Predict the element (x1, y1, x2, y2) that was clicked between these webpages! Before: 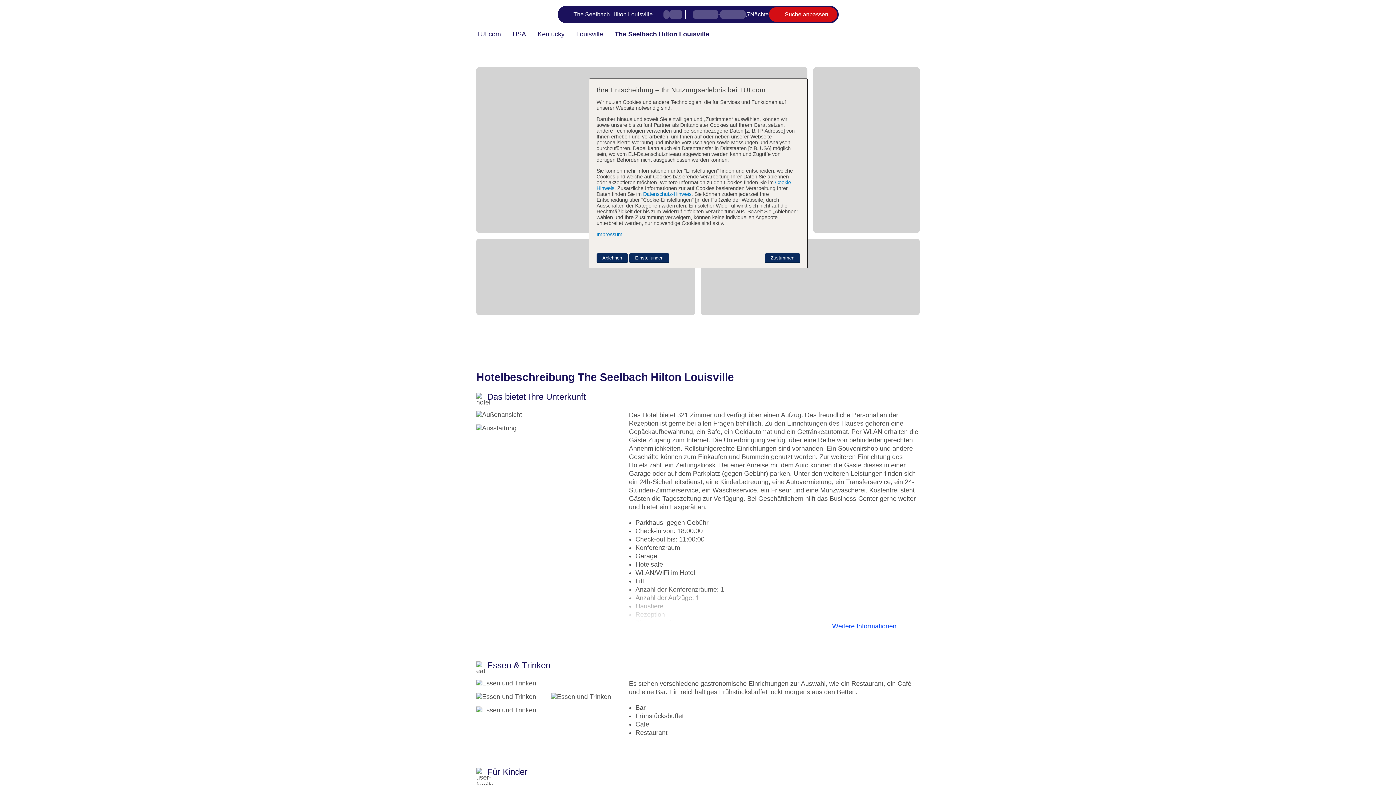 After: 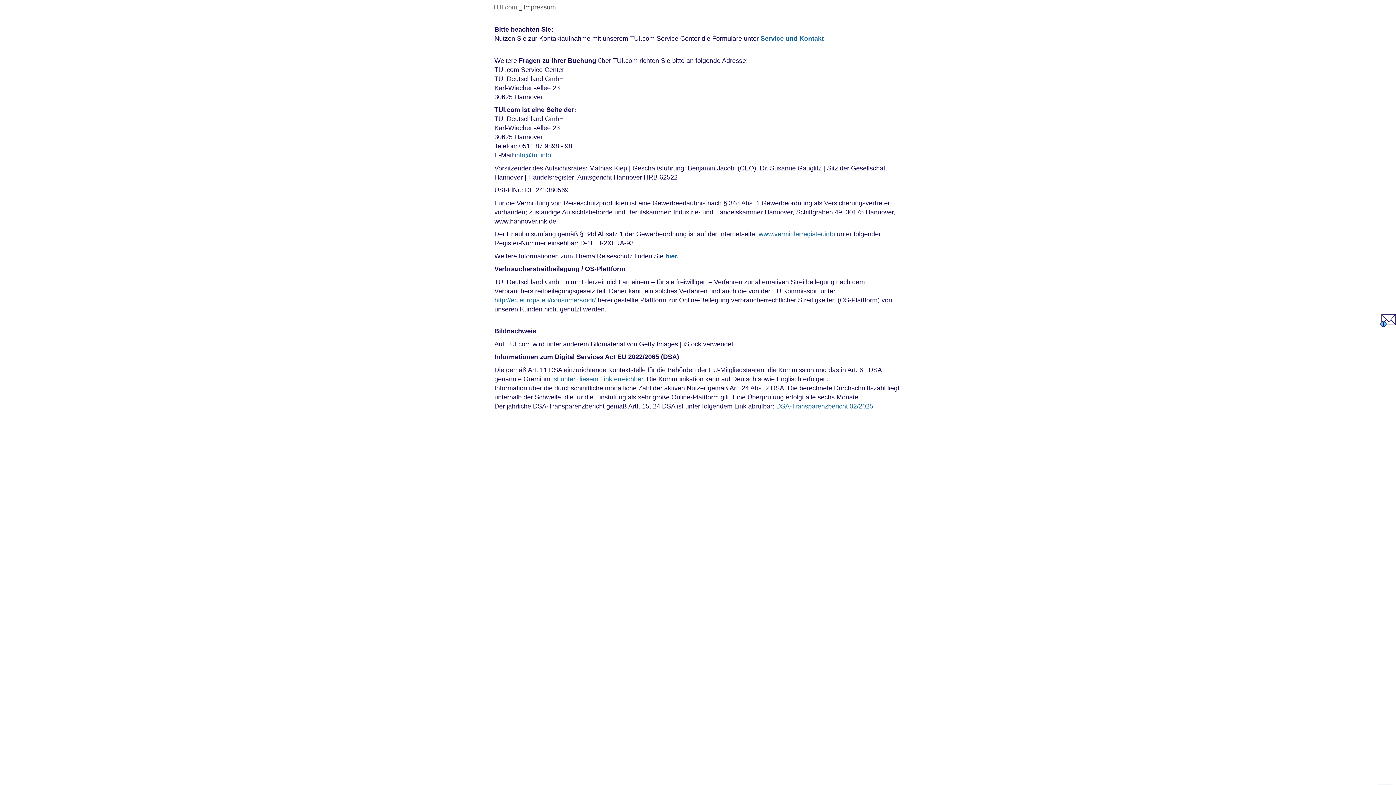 Action: label: Impressum bbox: (596, 231, 622, 237)